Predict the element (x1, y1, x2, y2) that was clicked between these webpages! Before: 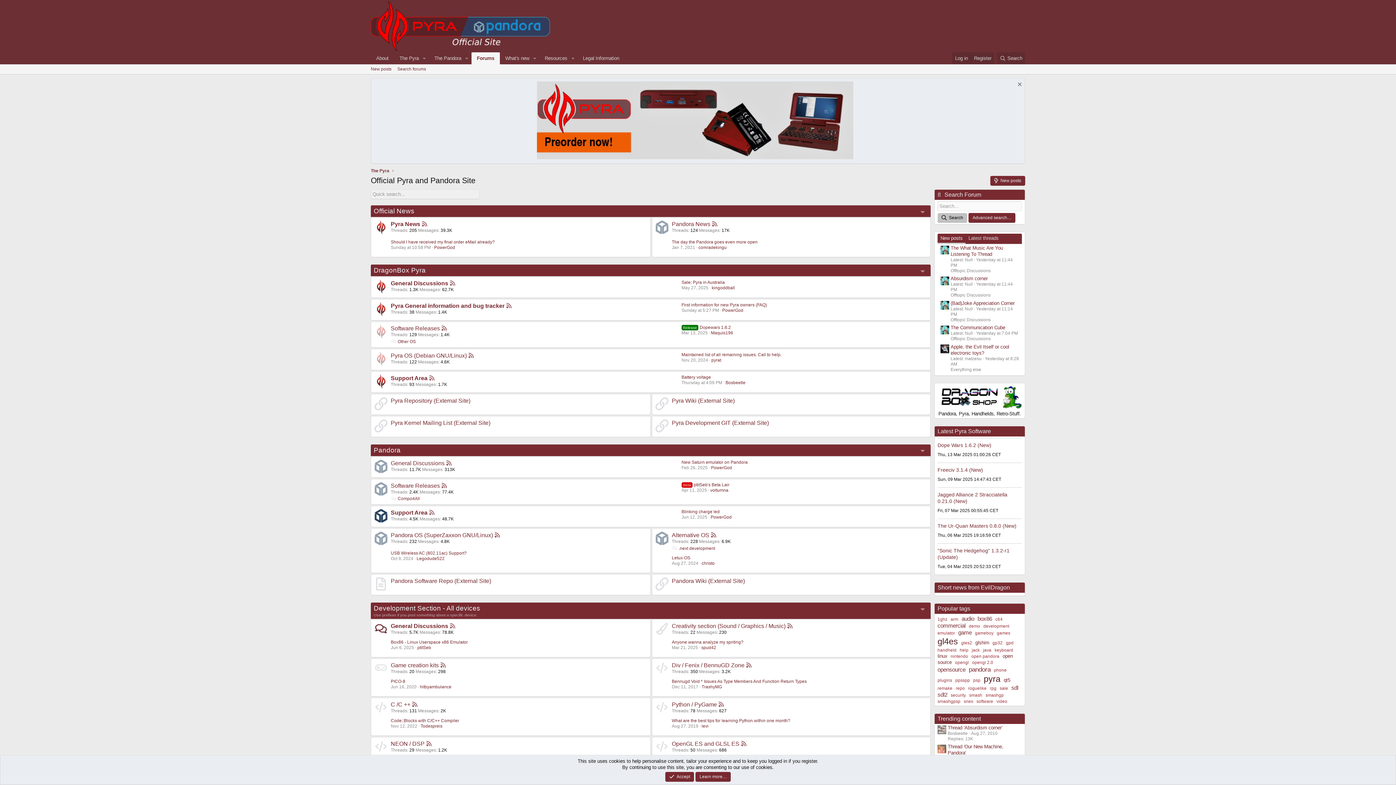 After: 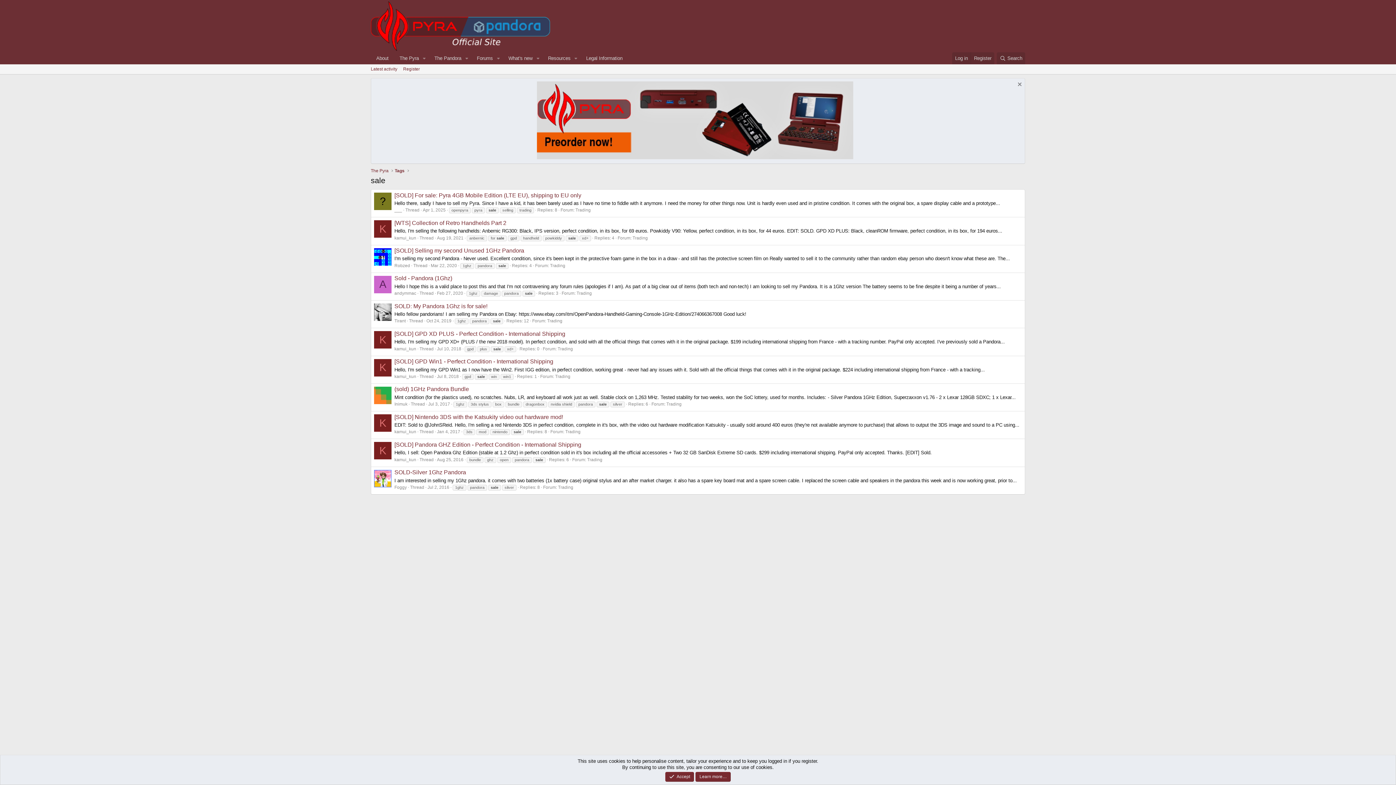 Action: label: sale bbox: (1000, 686, 1008, 691)